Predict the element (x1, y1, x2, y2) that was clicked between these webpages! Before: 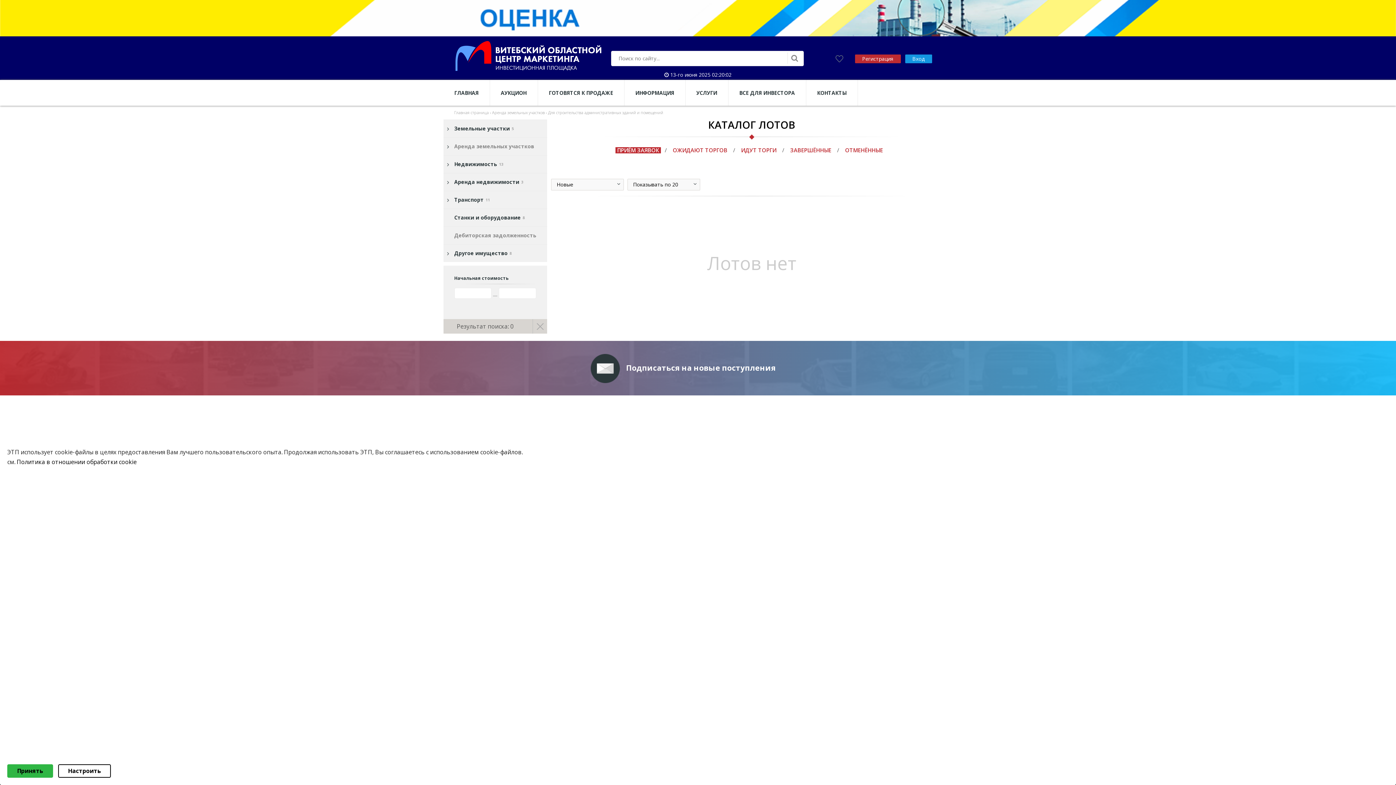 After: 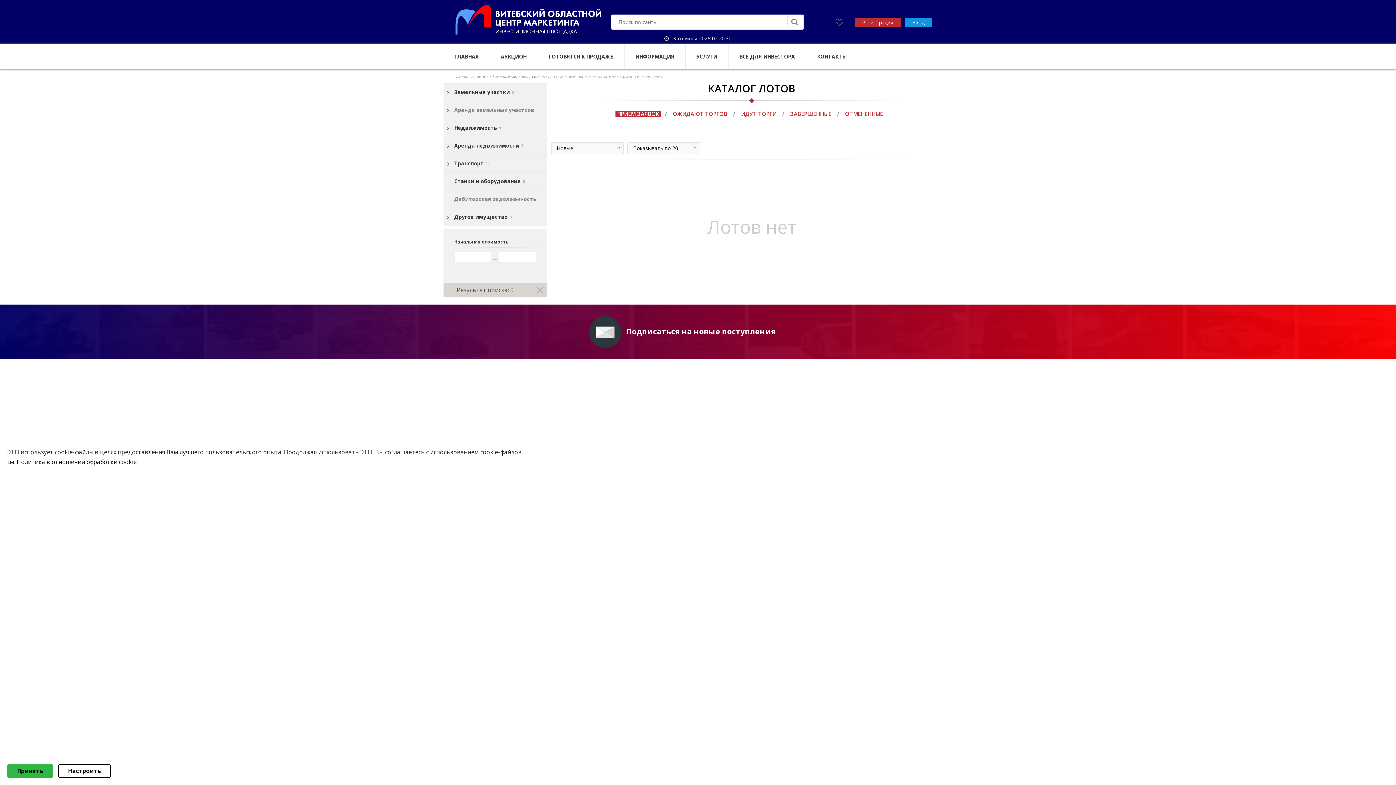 Action: label: Результат поиска: 0 bbox: (443, 319, 545, 333)